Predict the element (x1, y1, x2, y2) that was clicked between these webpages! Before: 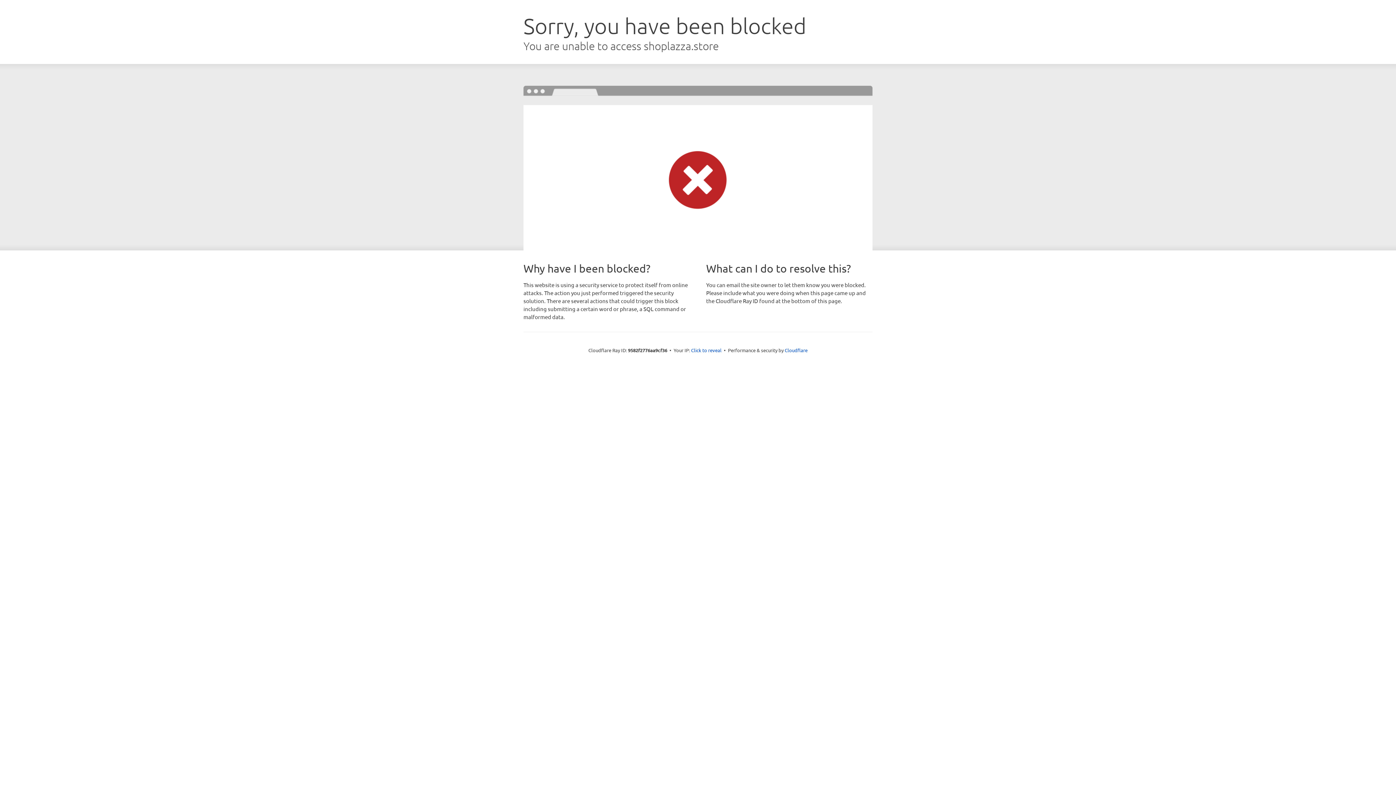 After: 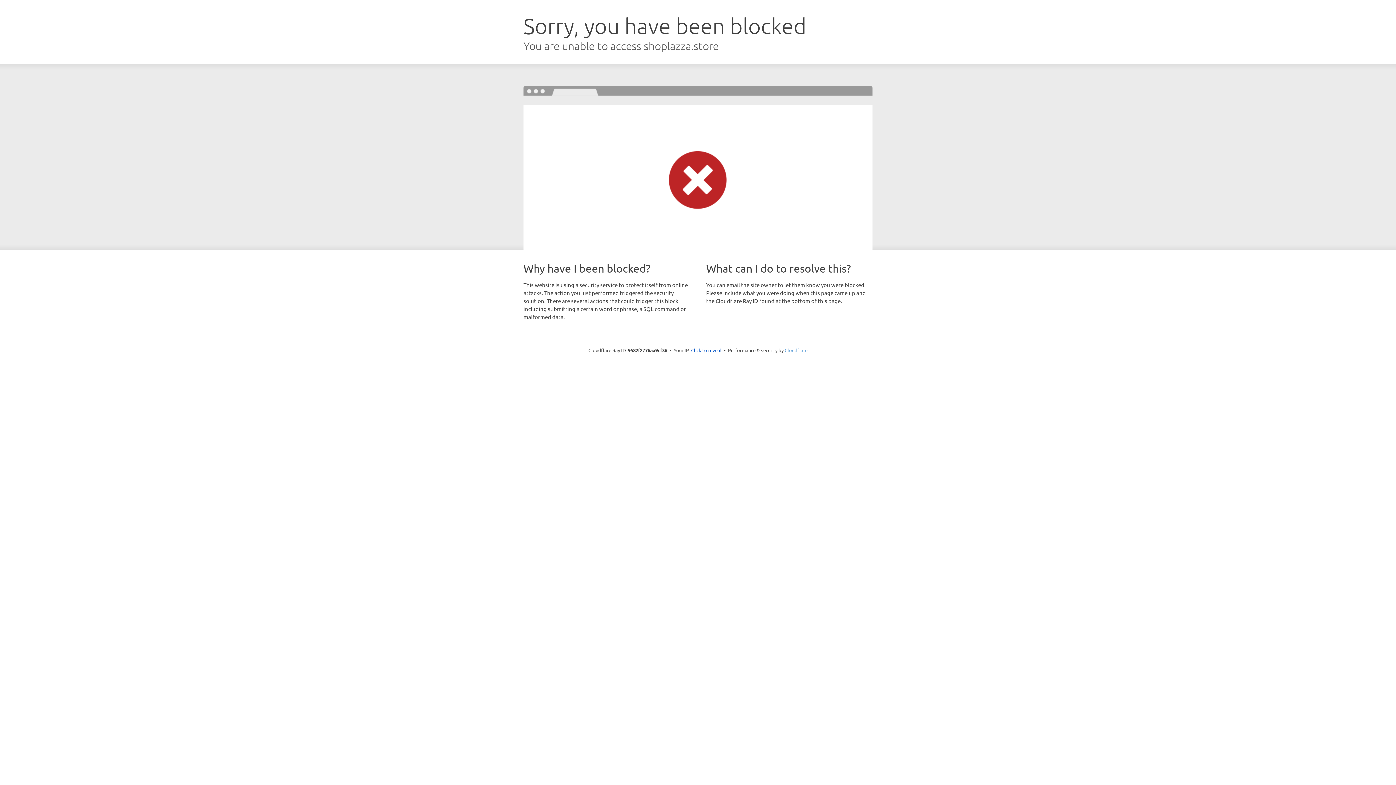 Action: label: Cloudflare bbox: (784, 347, 807, 353)